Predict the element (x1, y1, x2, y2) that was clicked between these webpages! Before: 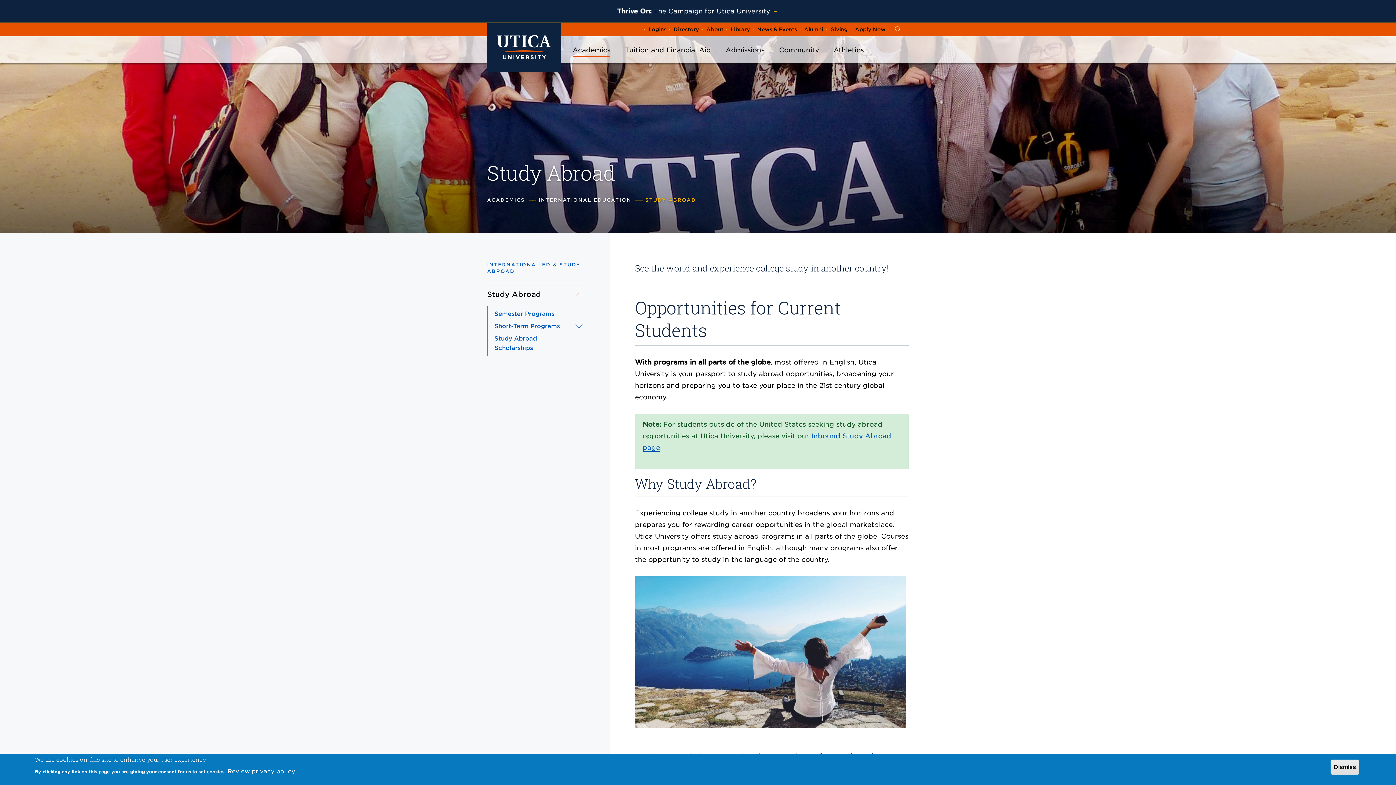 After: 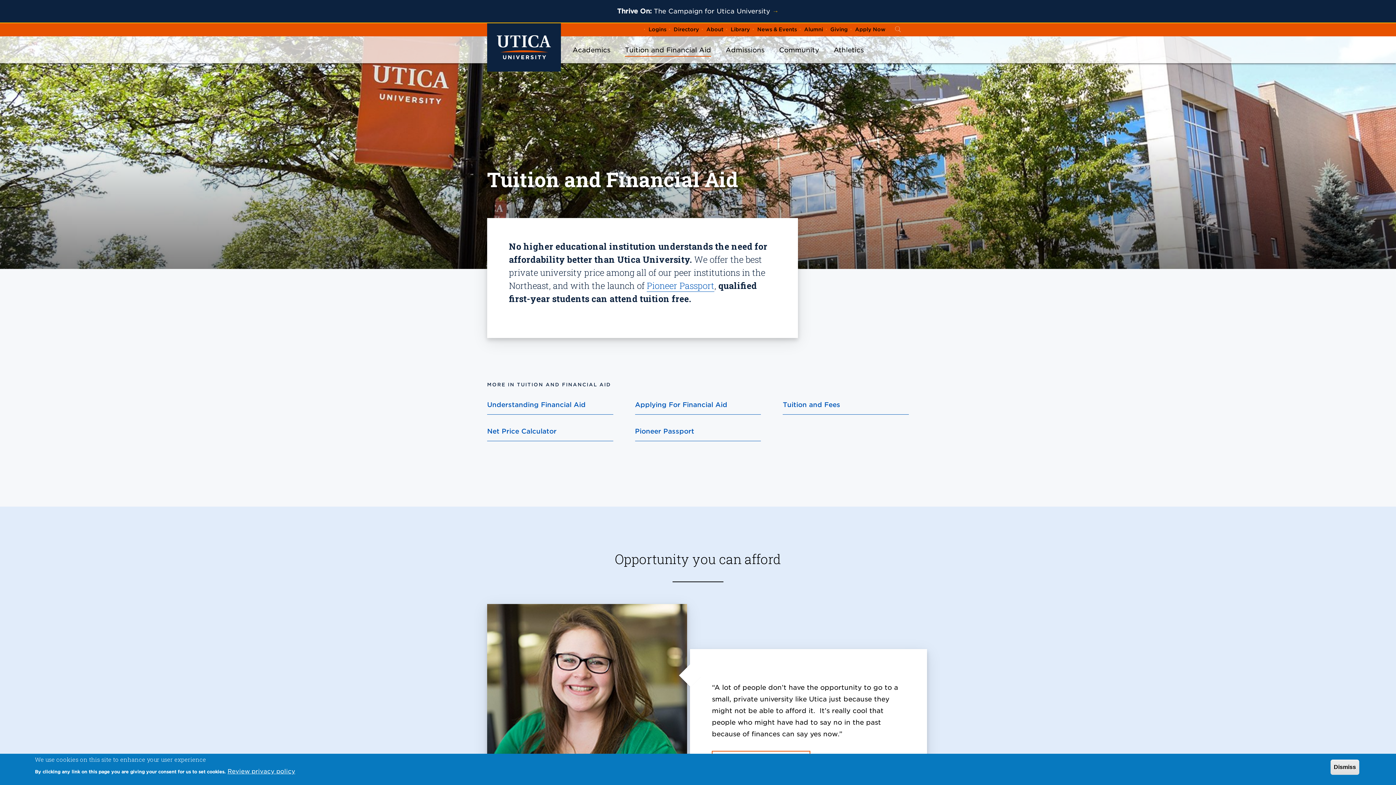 Action: bbox: (625, 44, 711, 63) label: Tuition and Financial Aid